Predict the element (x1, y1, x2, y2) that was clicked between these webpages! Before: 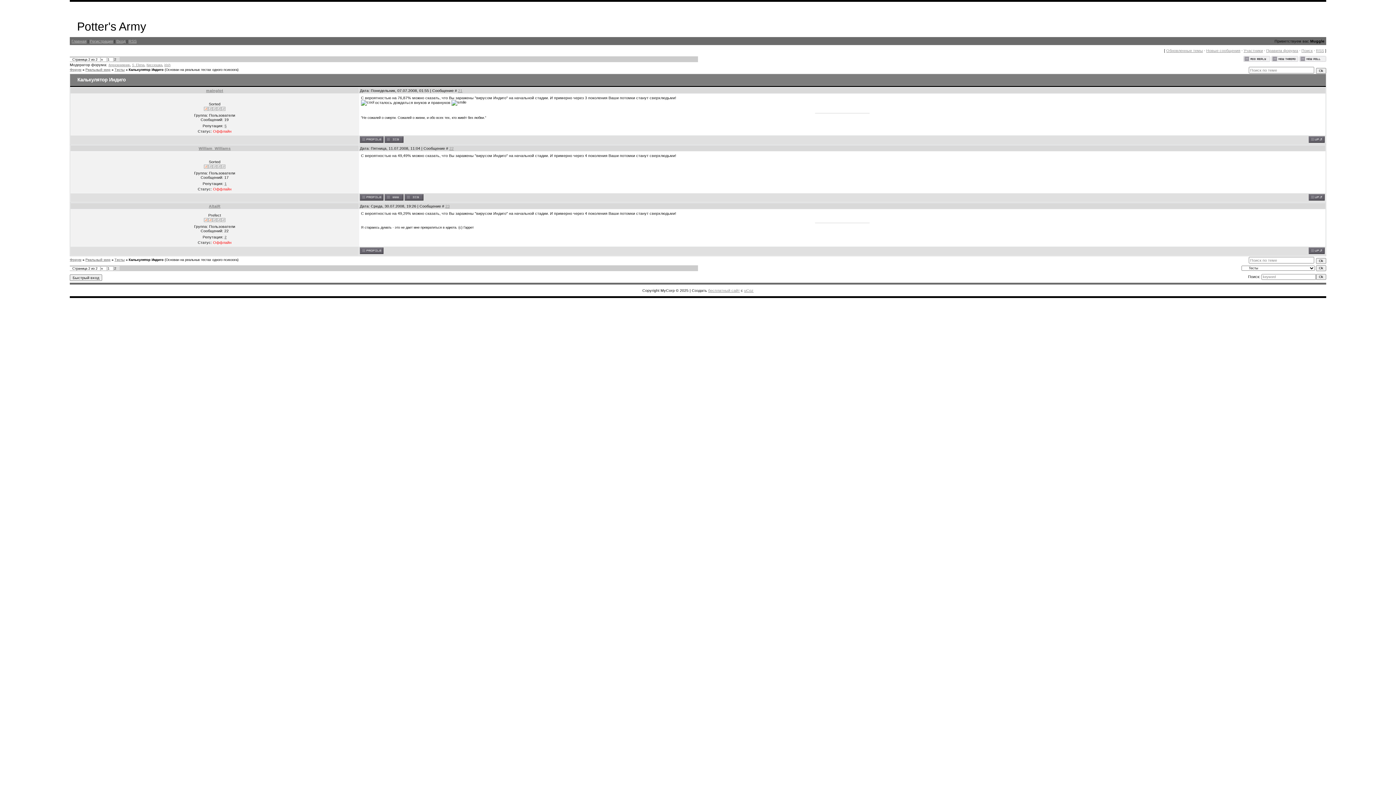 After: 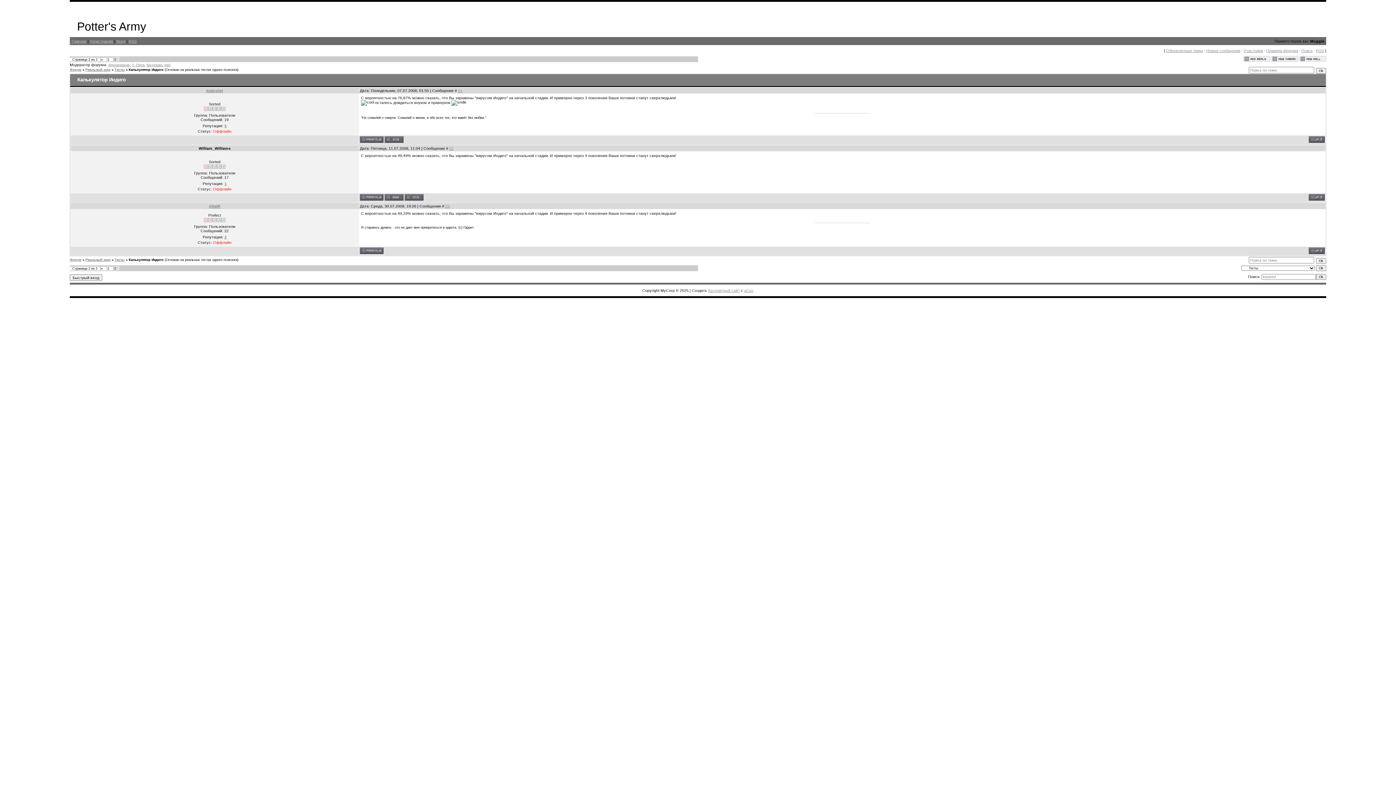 Action: bbox: (198, 146, 230, 150) label: William_Williams